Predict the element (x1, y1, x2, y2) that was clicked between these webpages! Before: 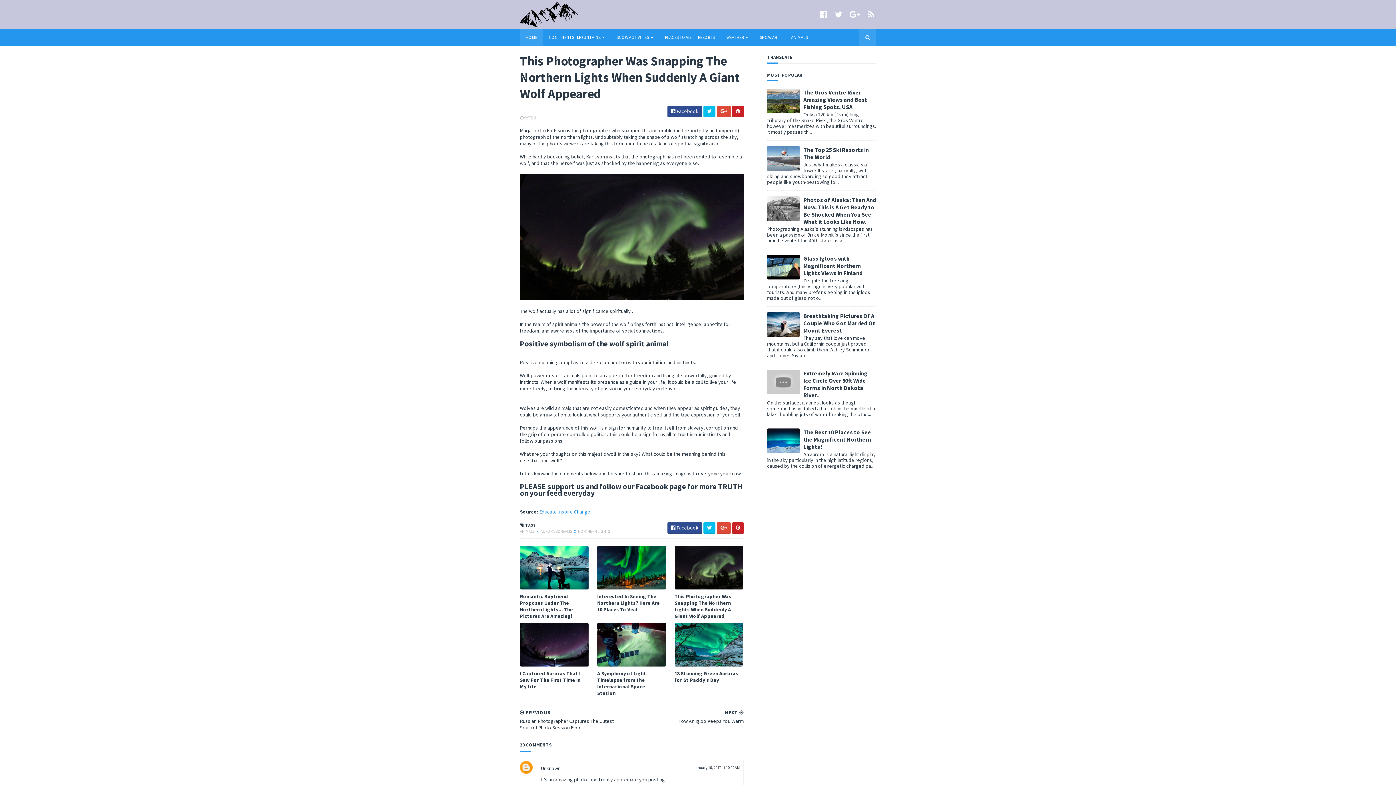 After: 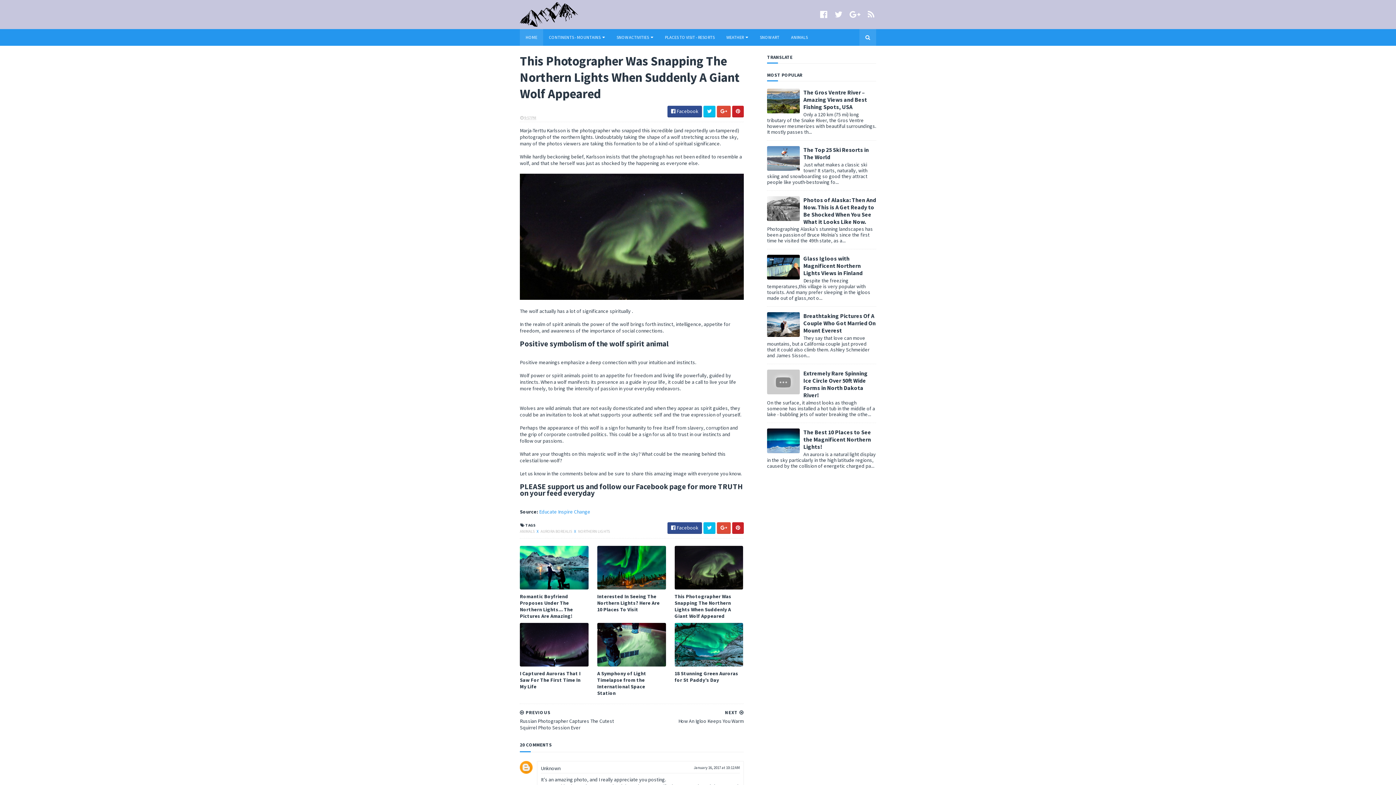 Action: bbox: (674, 546, 743, 589)